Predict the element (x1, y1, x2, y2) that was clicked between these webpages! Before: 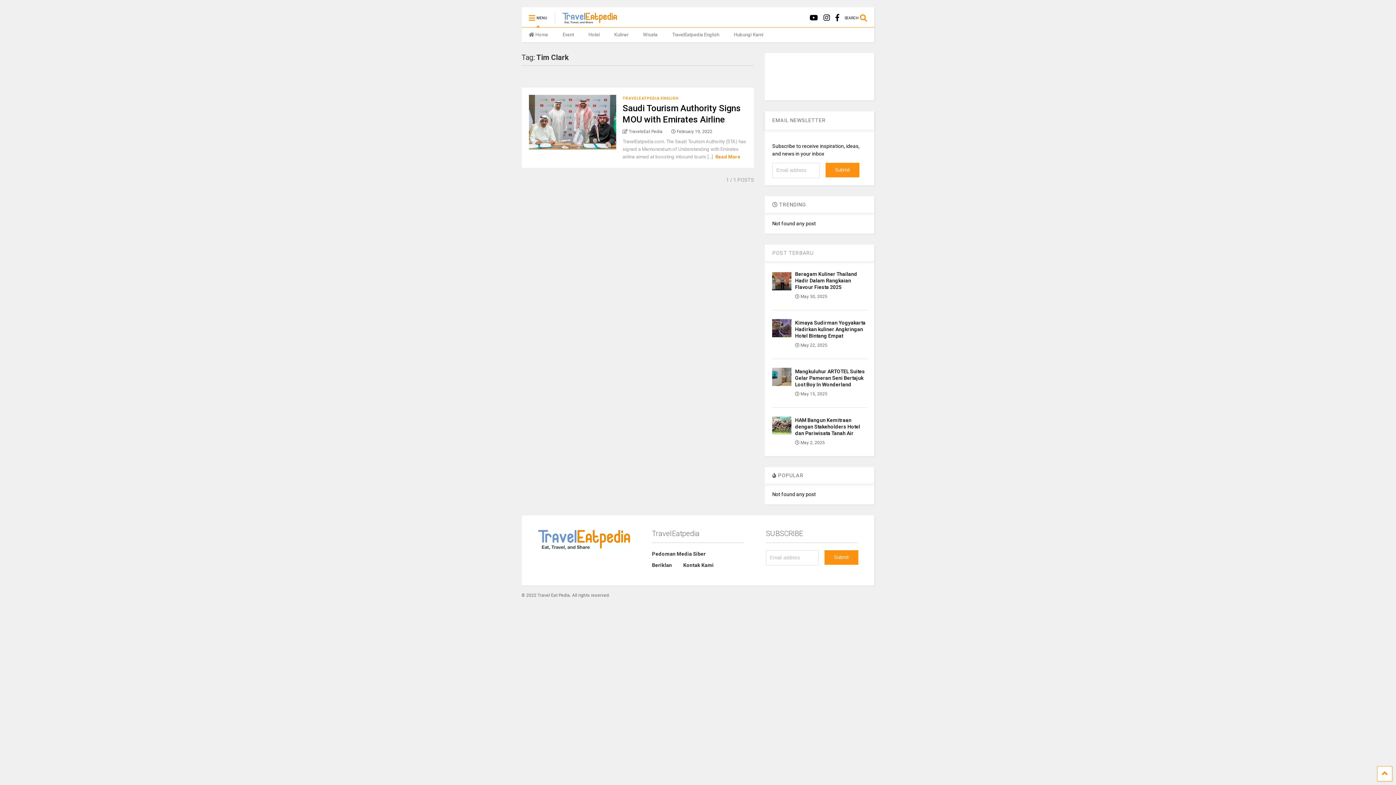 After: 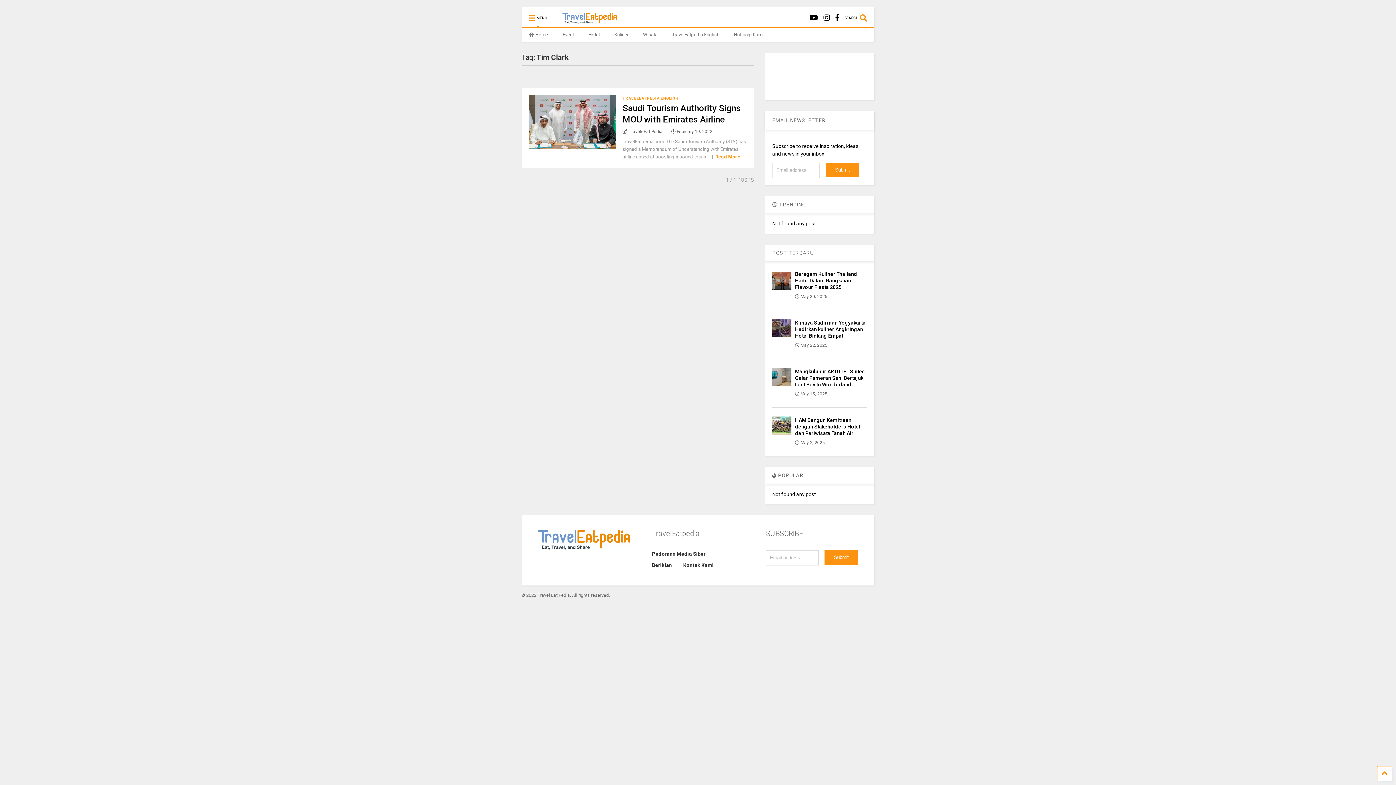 Action: bbox: (823, 8, 830, 28)